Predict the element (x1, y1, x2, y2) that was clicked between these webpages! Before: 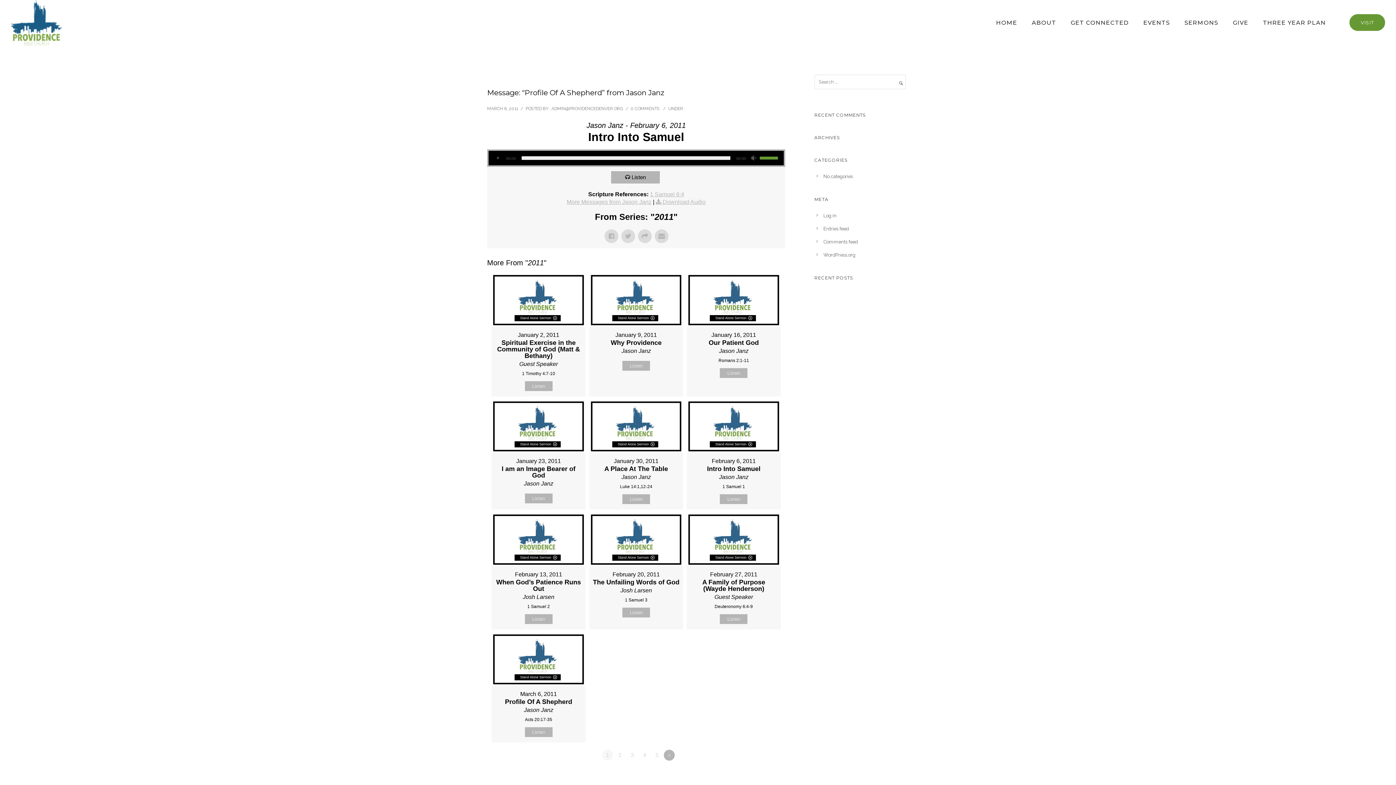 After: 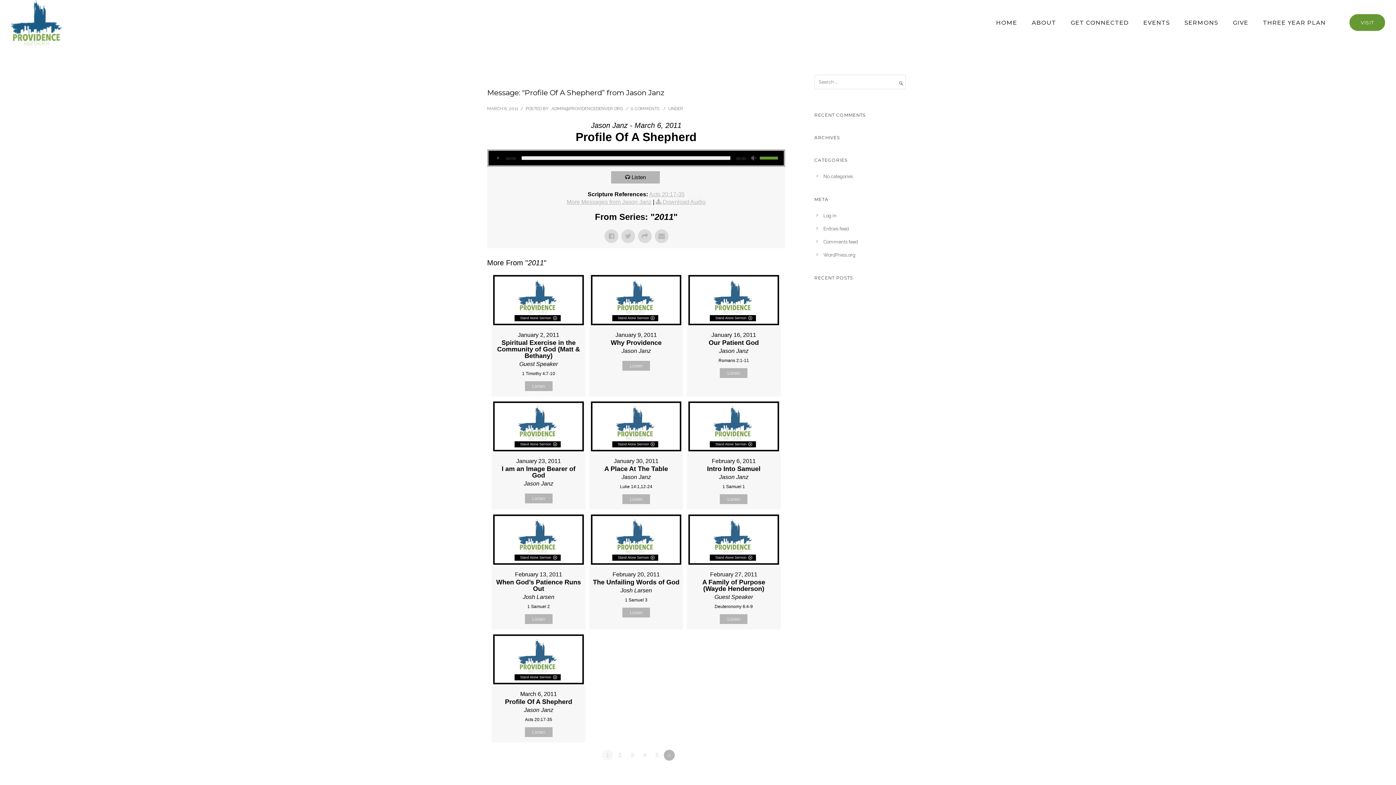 Action: label: Listen bbox: (524, 727, 552, 737)